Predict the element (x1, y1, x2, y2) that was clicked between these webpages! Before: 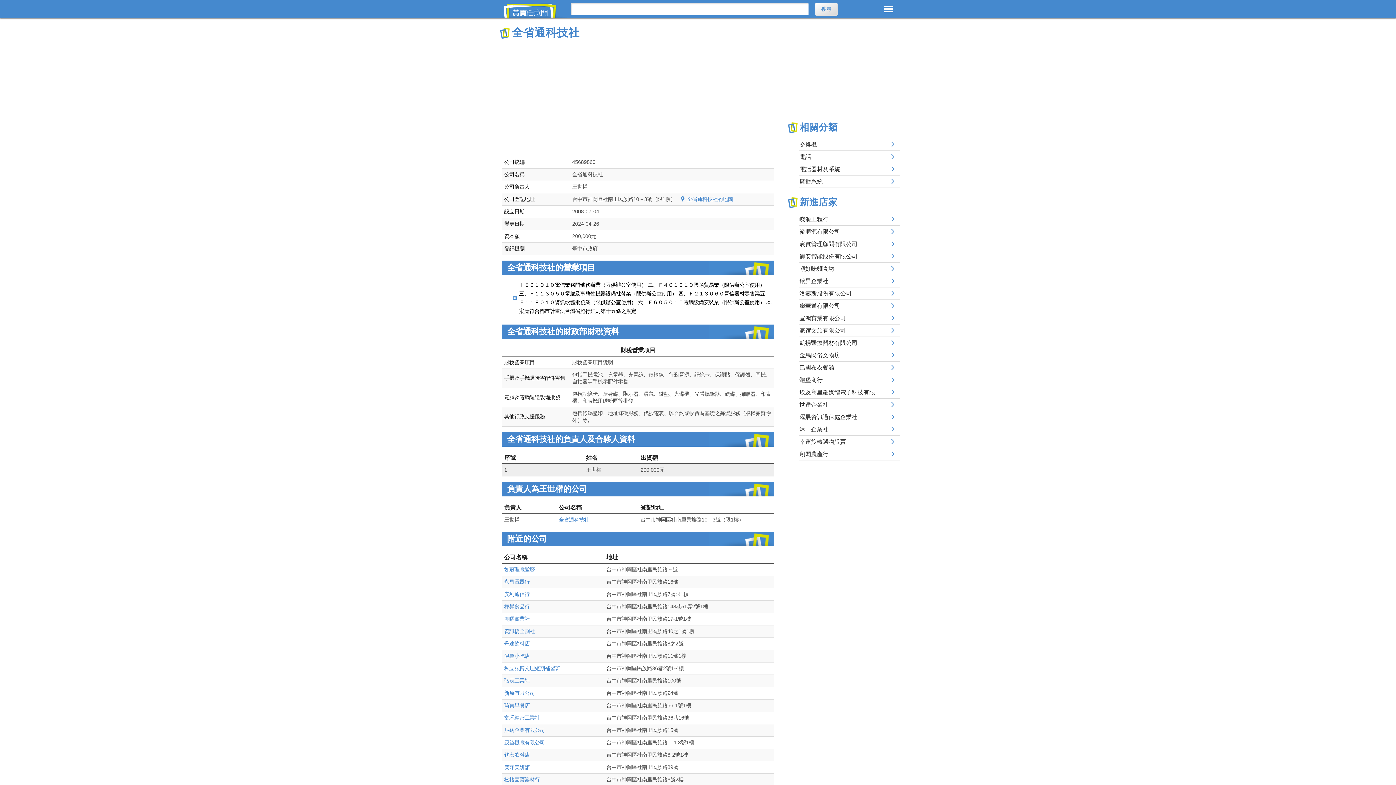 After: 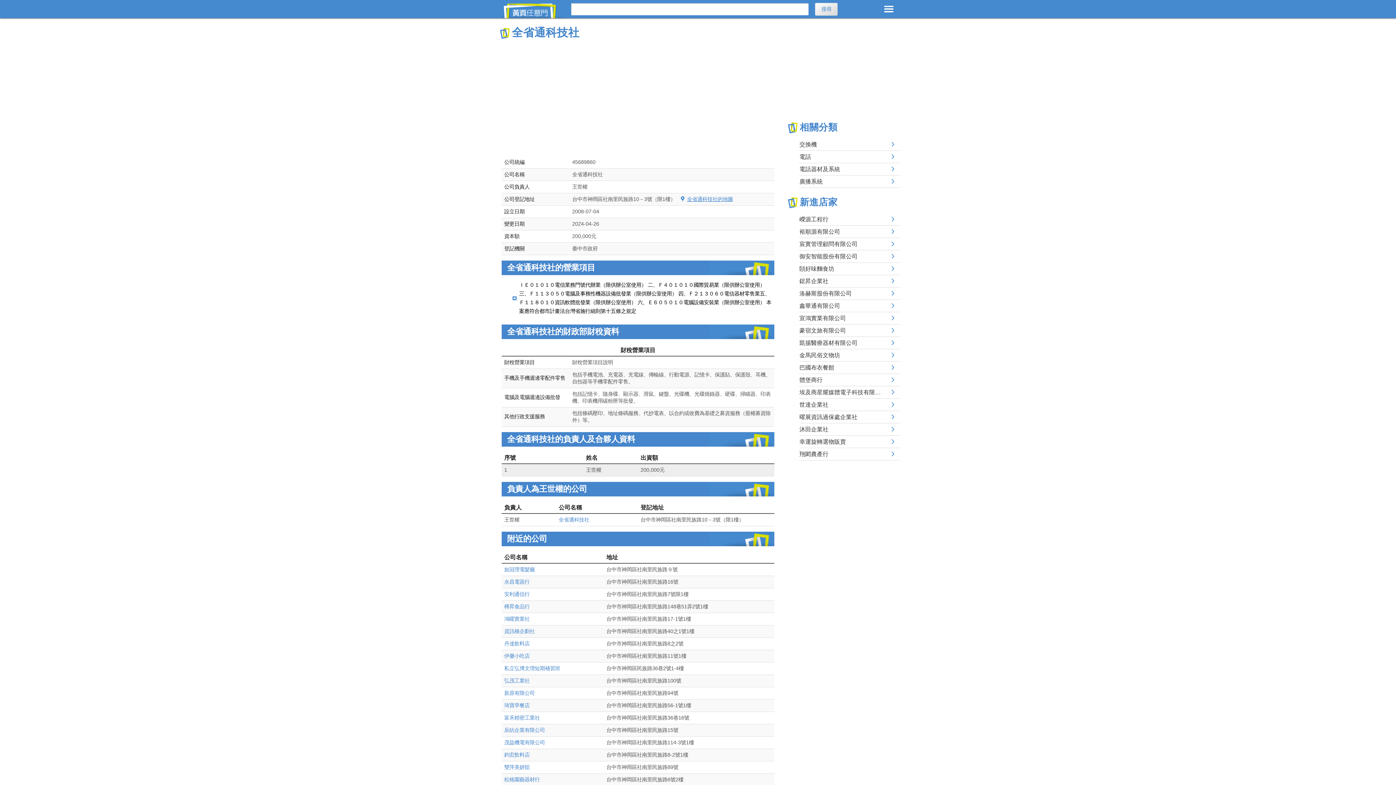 Action: label: 全省通科技社的地圖 bbox: (680, 195, 733, 202)